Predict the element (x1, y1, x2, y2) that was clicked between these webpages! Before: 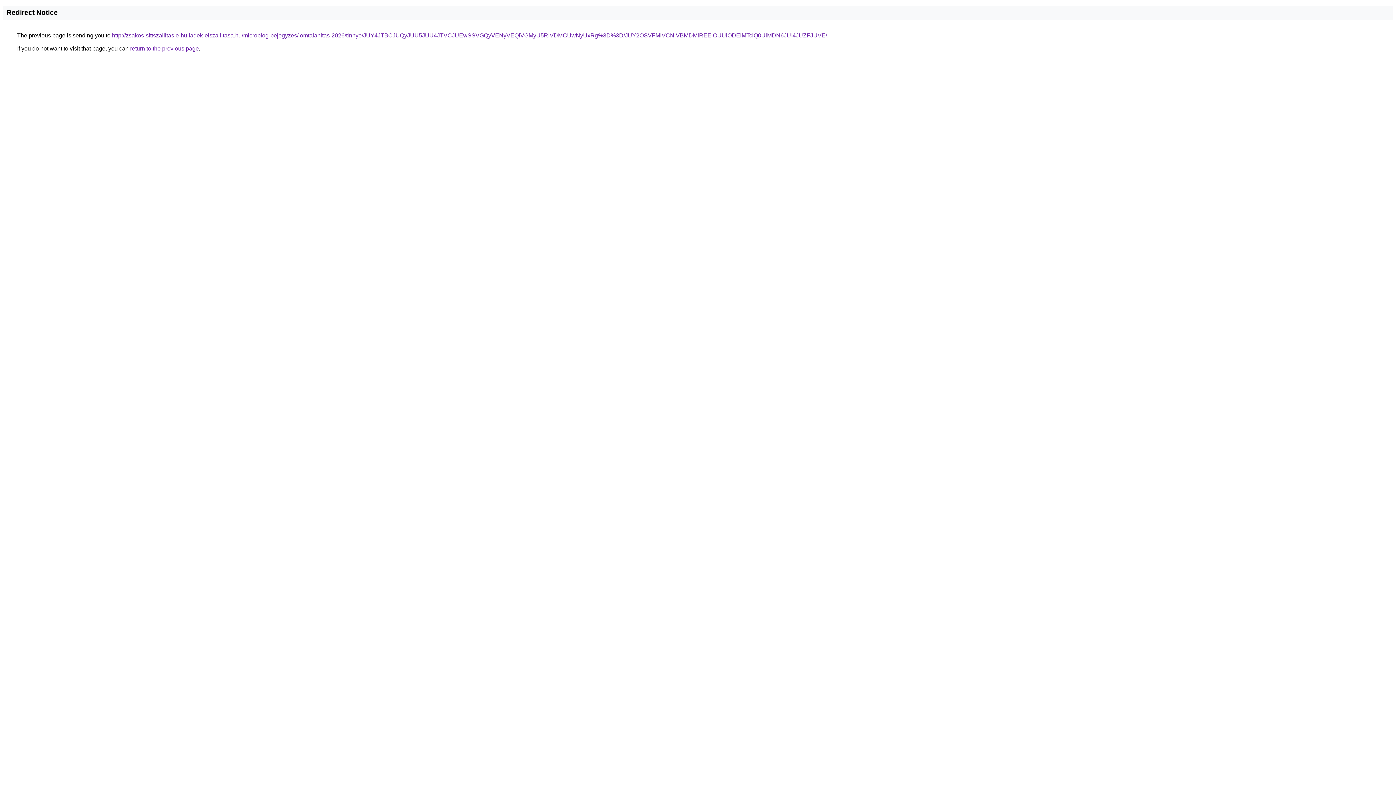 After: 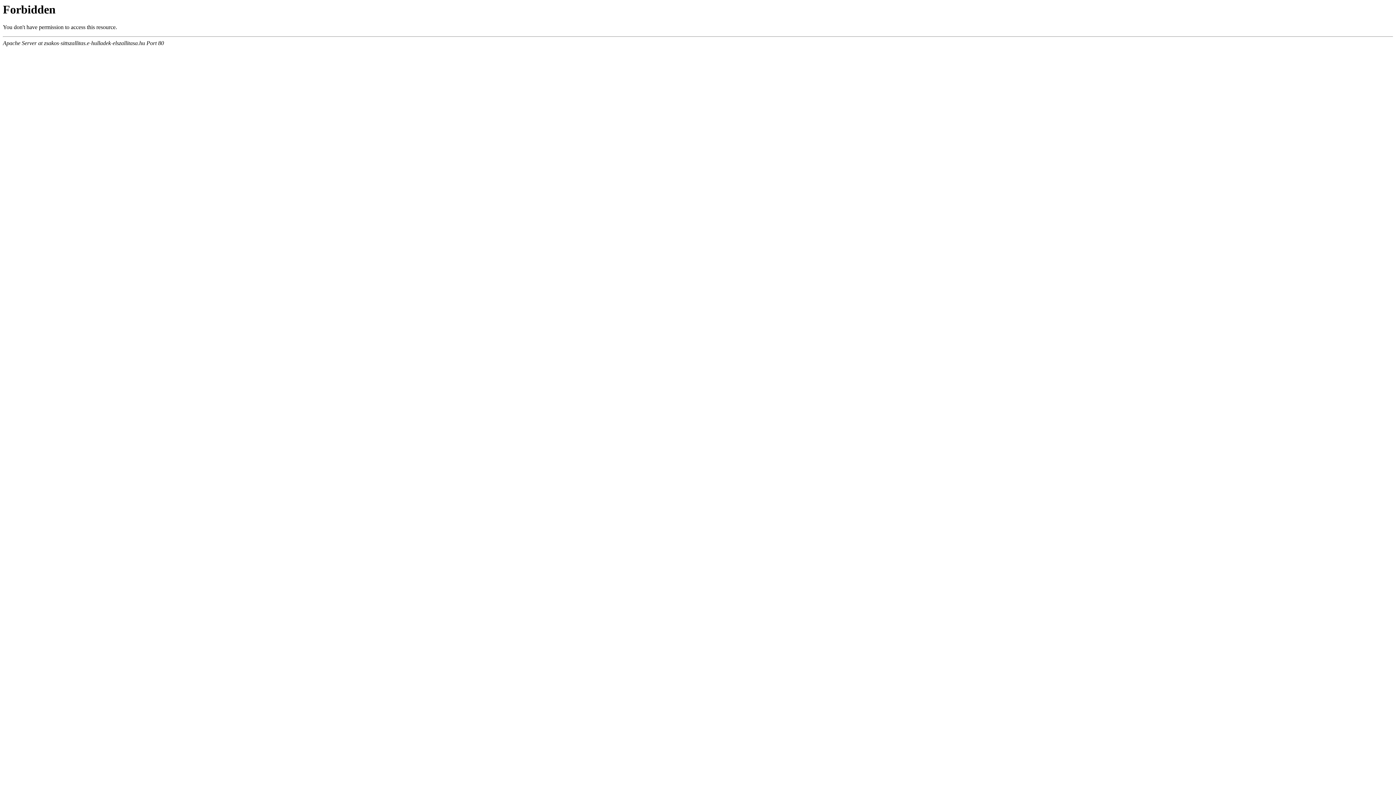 Action: bbox: (112, 32, 827, 38) label: http://zsakos-sittszallitas.e-hulladek-elszallitasa.hu/microblog-bejegyzes/lomtalanitas-2026/tinnye/JUY4JTBCJUQyJUU5JUU4JTVCJUEwSSVGQyVENyVEQiVGMyU5RiVDMCUwNyUxRg%3D%3D/JUY2OSVFMiVCNiVBMDMlREElOUUlODElMTclQ0UlMDN6JUI4JUZFJUVE/